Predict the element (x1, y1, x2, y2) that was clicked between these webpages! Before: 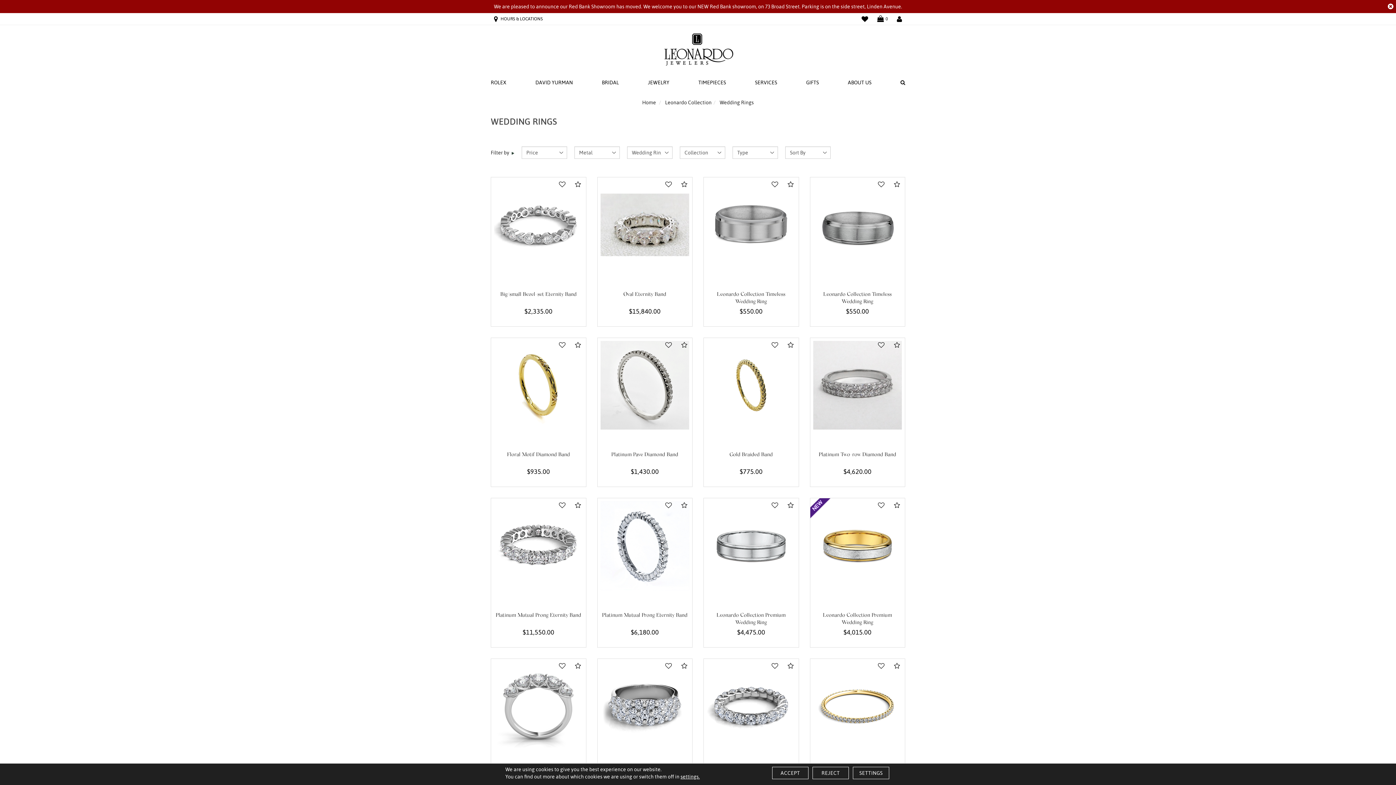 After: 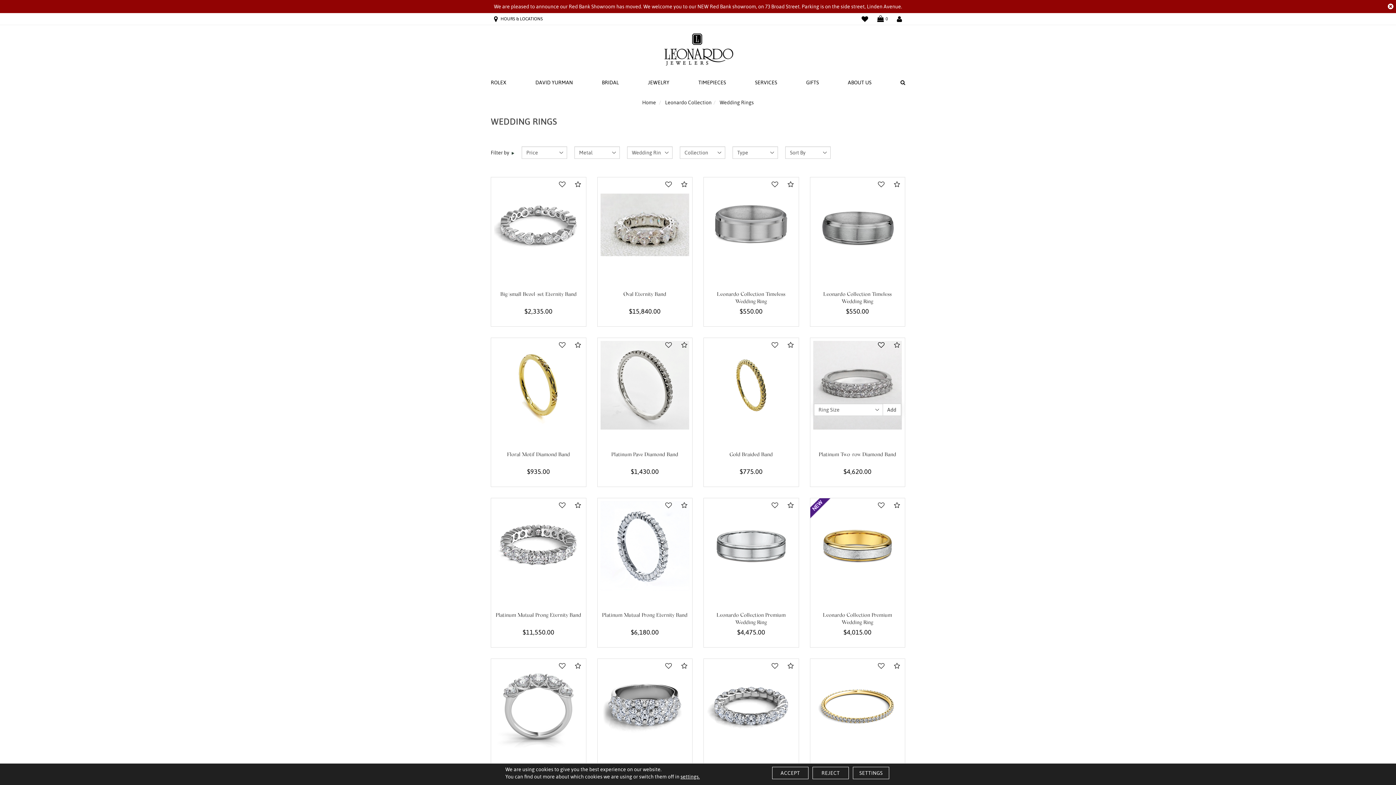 Action: bbox: (873, 338, 889, 352)